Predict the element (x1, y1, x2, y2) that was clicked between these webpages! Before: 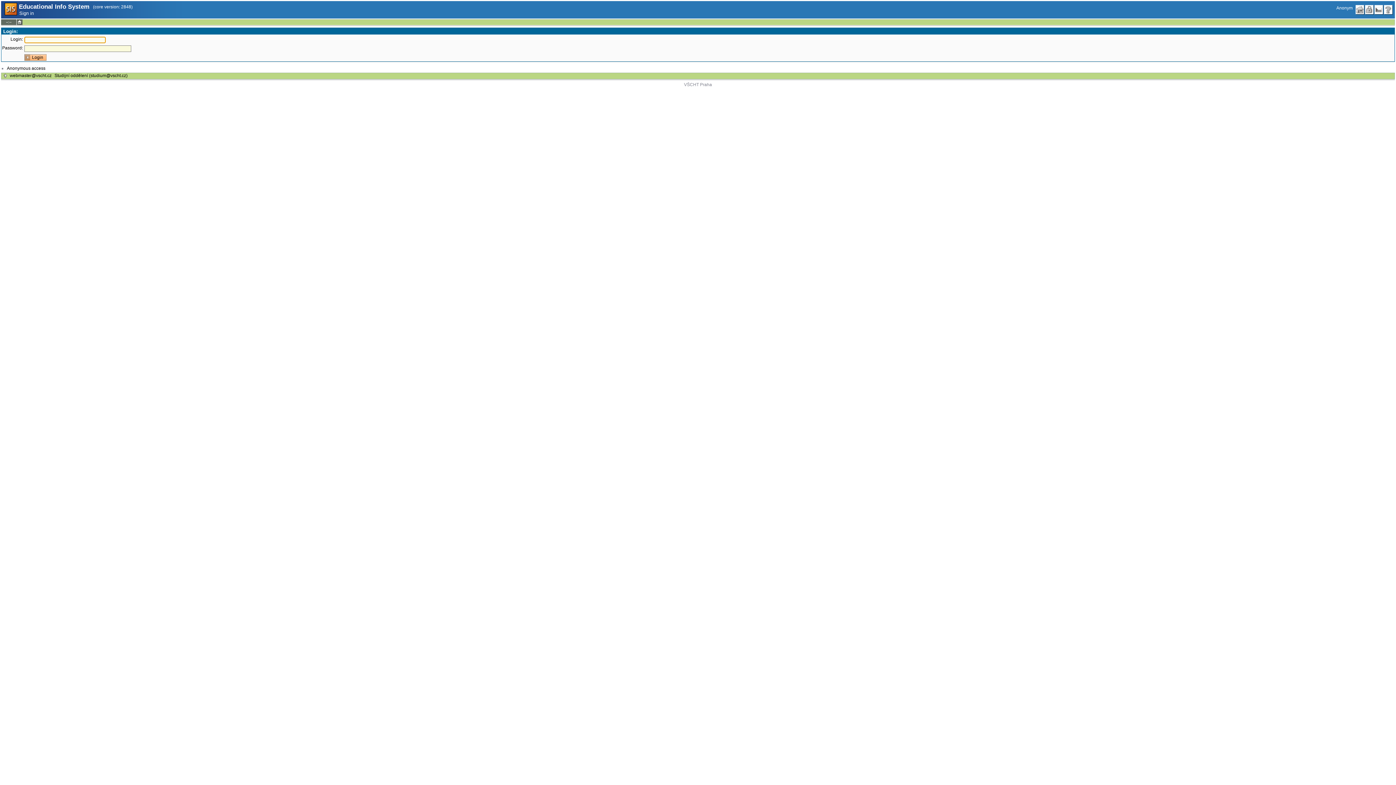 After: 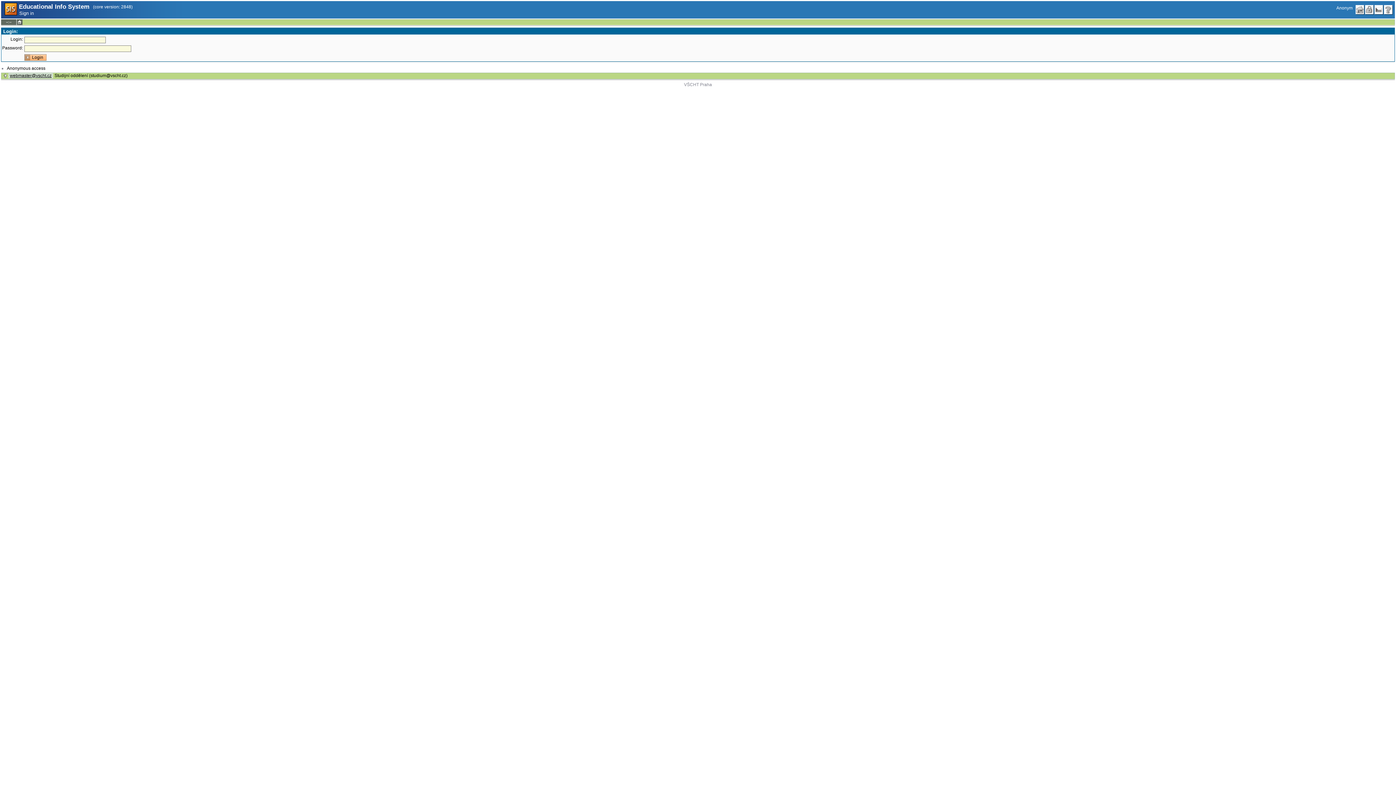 Action: label: webmaster@vscht.cz bbox: (8, 73, 53, 78)